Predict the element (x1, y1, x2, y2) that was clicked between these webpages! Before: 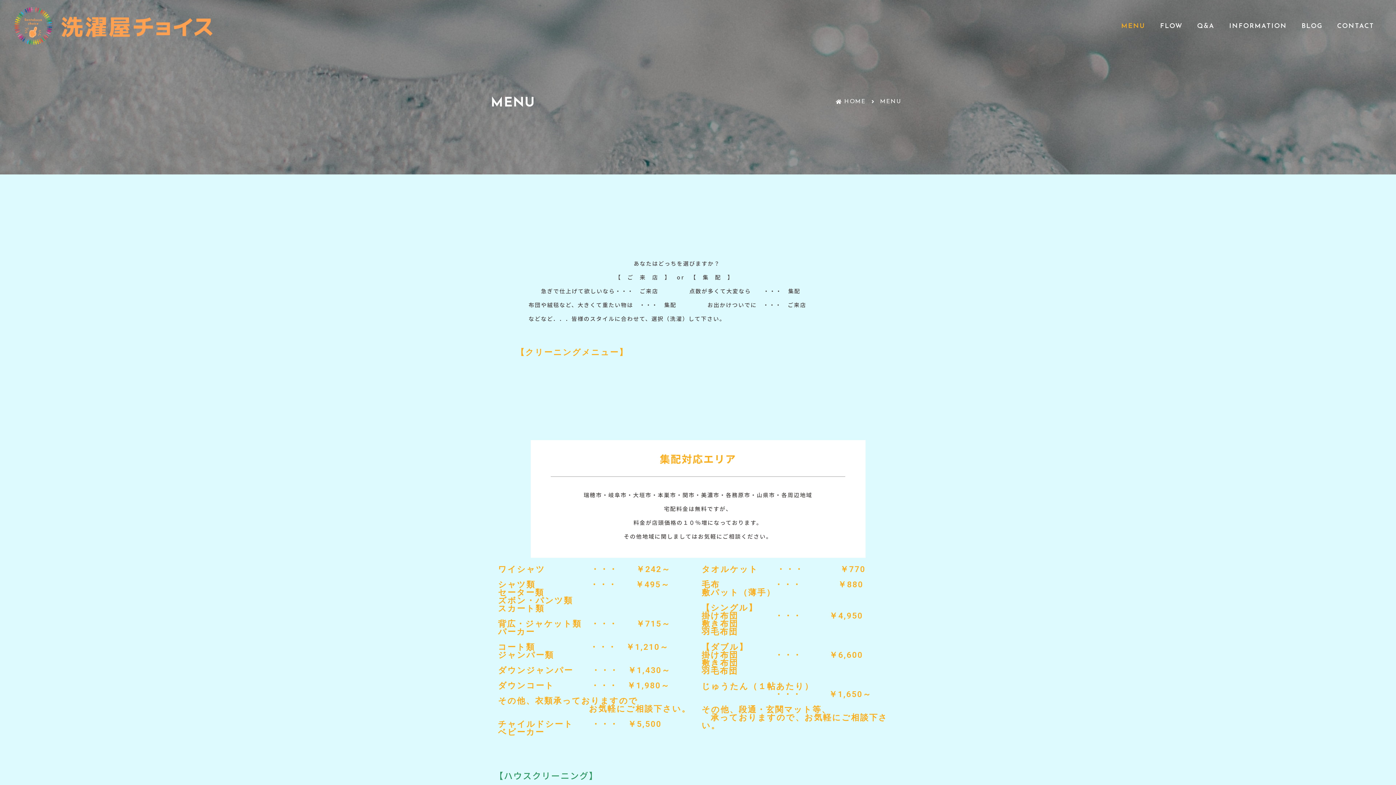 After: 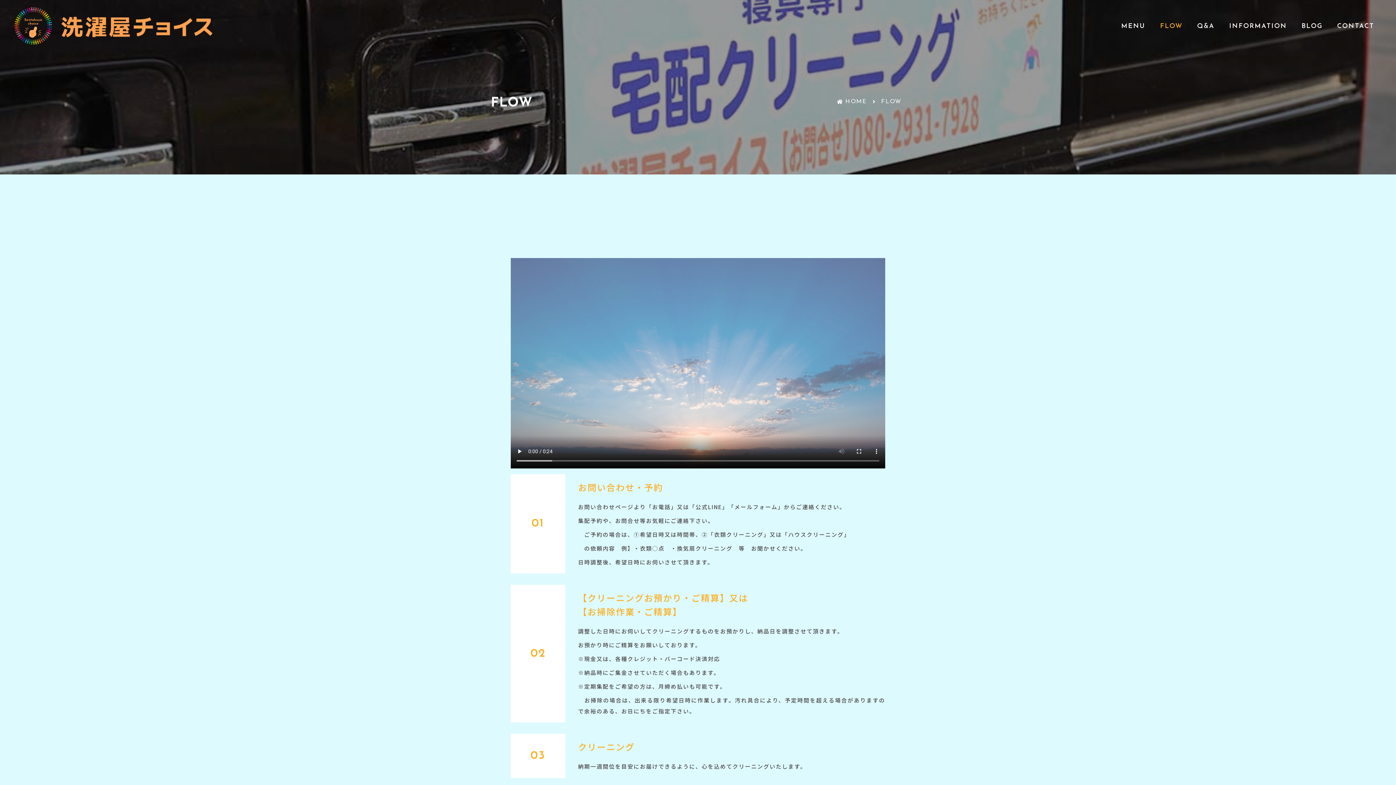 Action: bbox: (1153, 21, 1190, 32) label: FLOW